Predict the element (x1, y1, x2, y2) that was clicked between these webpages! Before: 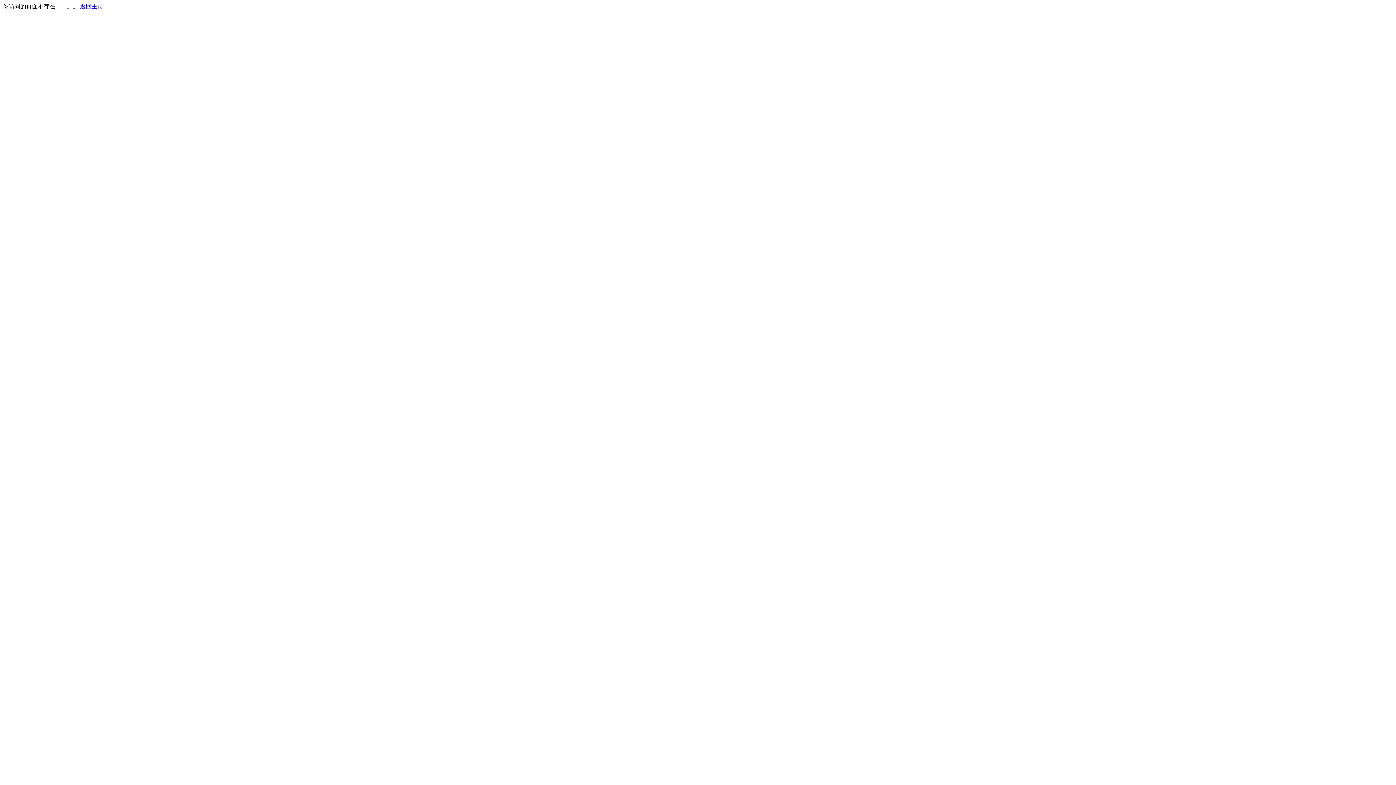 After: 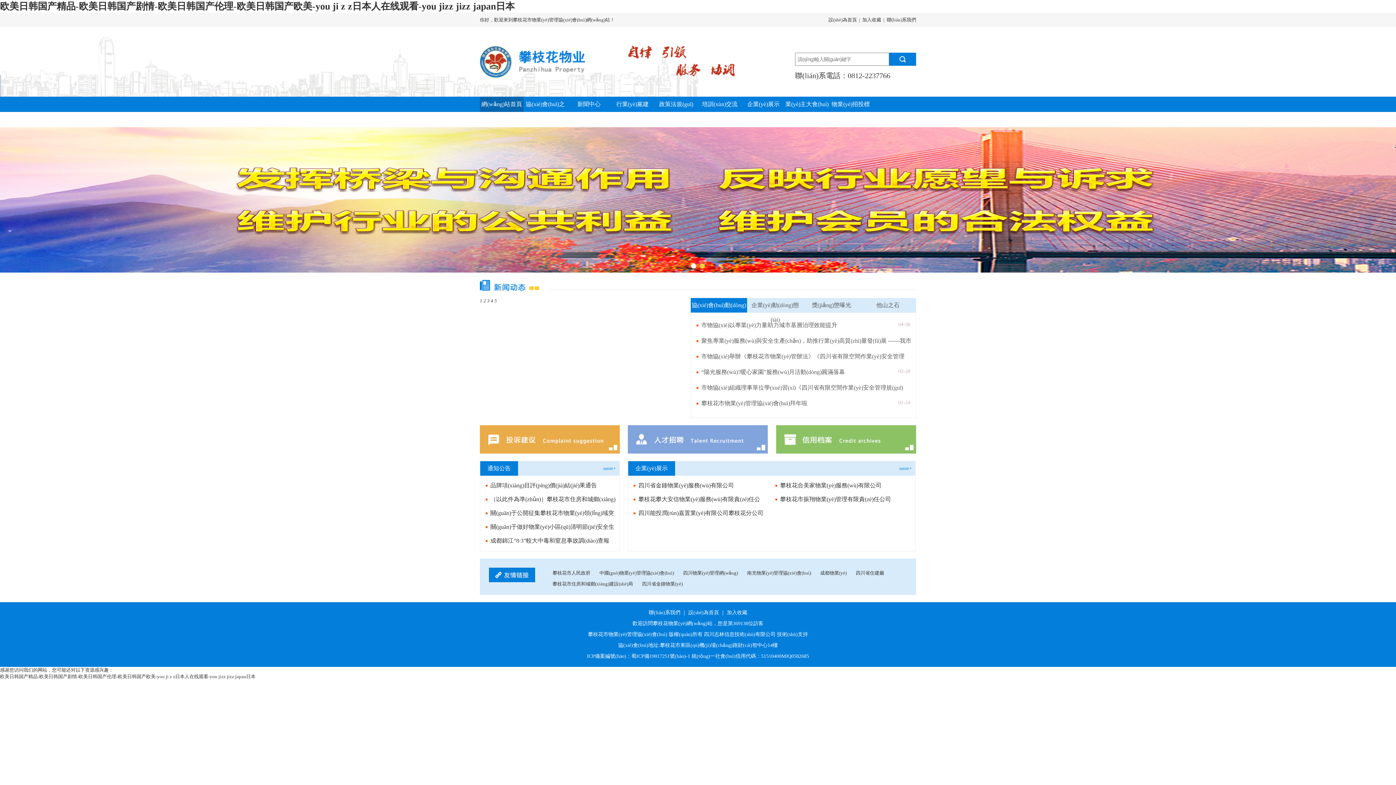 Action: label: 返回主页 bbox: (80, 3, 103, 9)